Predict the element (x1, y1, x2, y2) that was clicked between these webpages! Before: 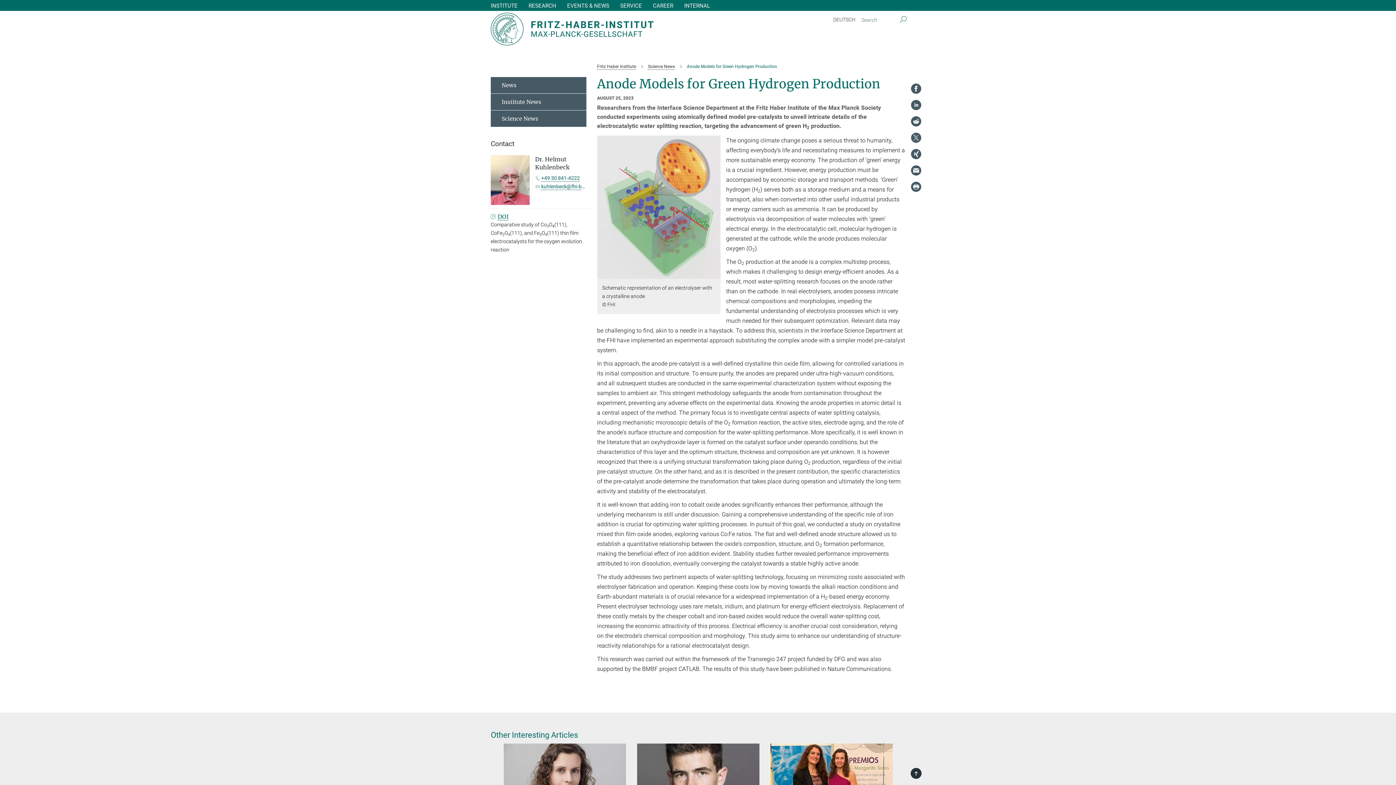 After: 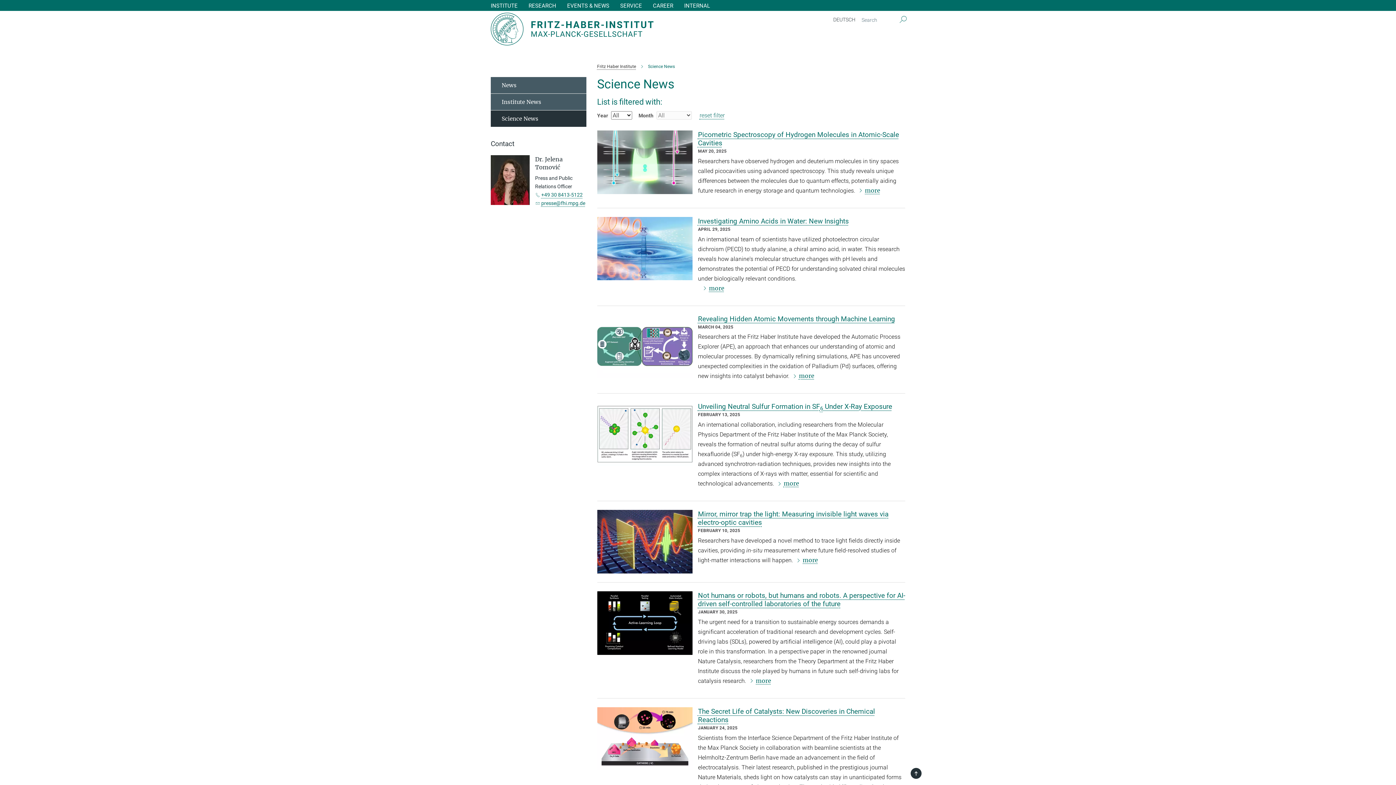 Action: bbox: (648, 64, 675, 69) label: Science News